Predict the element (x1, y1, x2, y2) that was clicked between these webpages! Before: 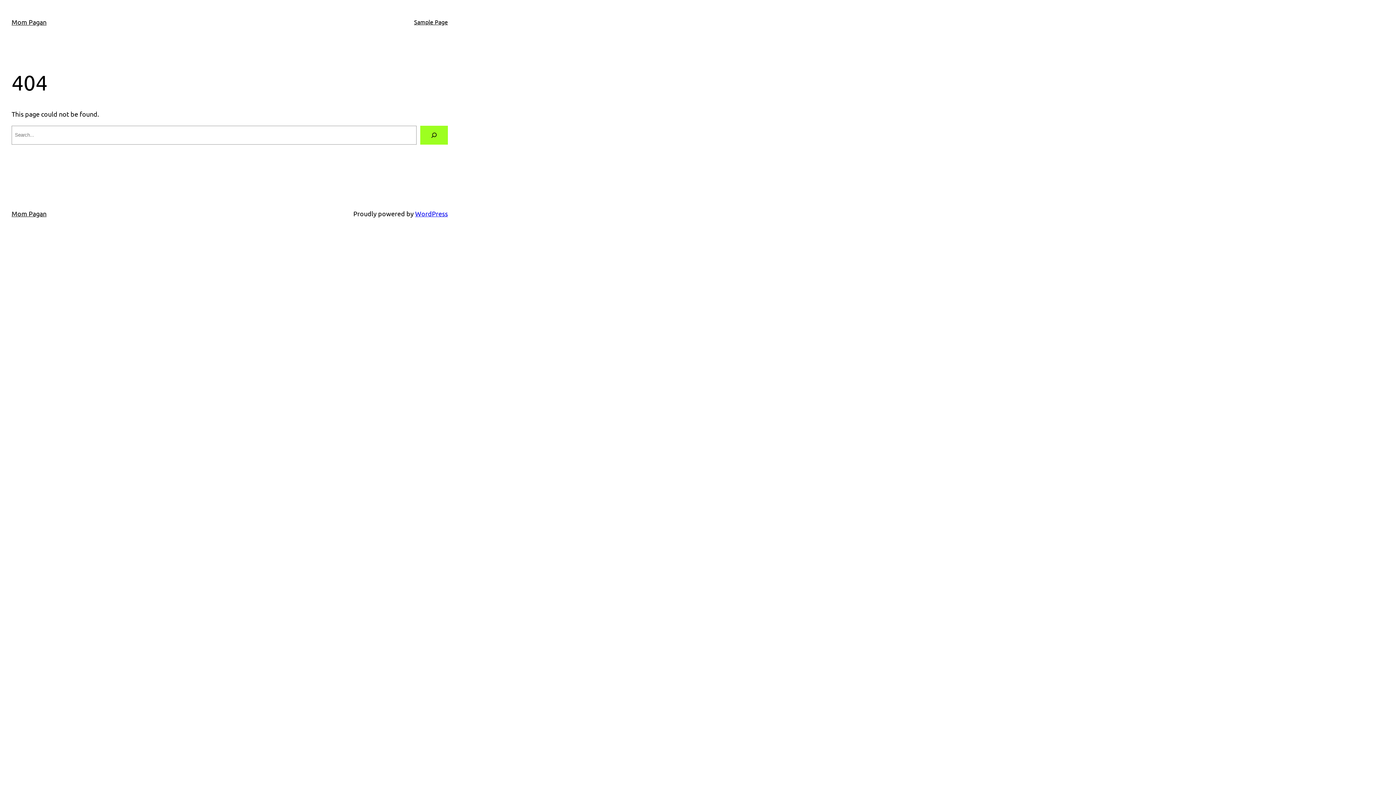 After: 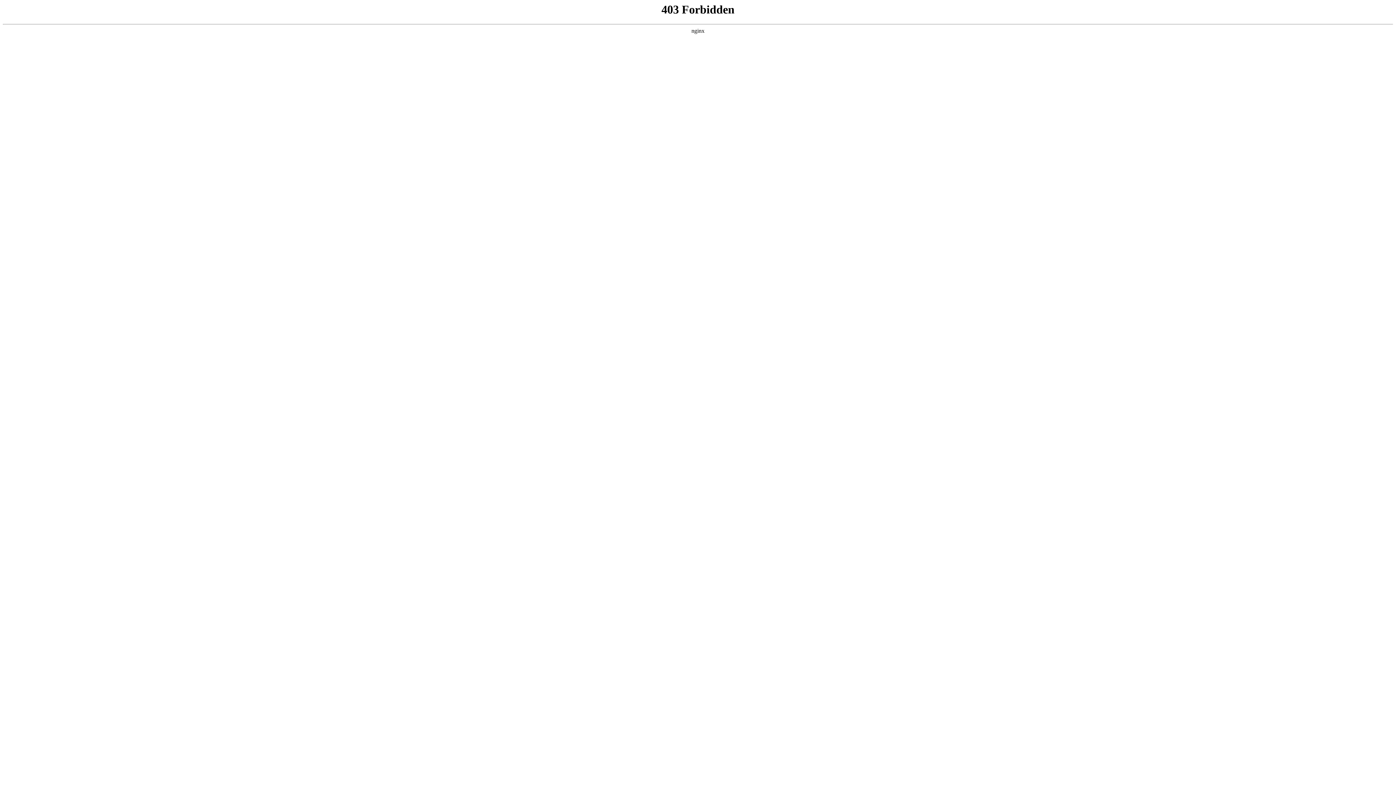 Action: bbox: (415, 209, 448, 217) label: WordPress